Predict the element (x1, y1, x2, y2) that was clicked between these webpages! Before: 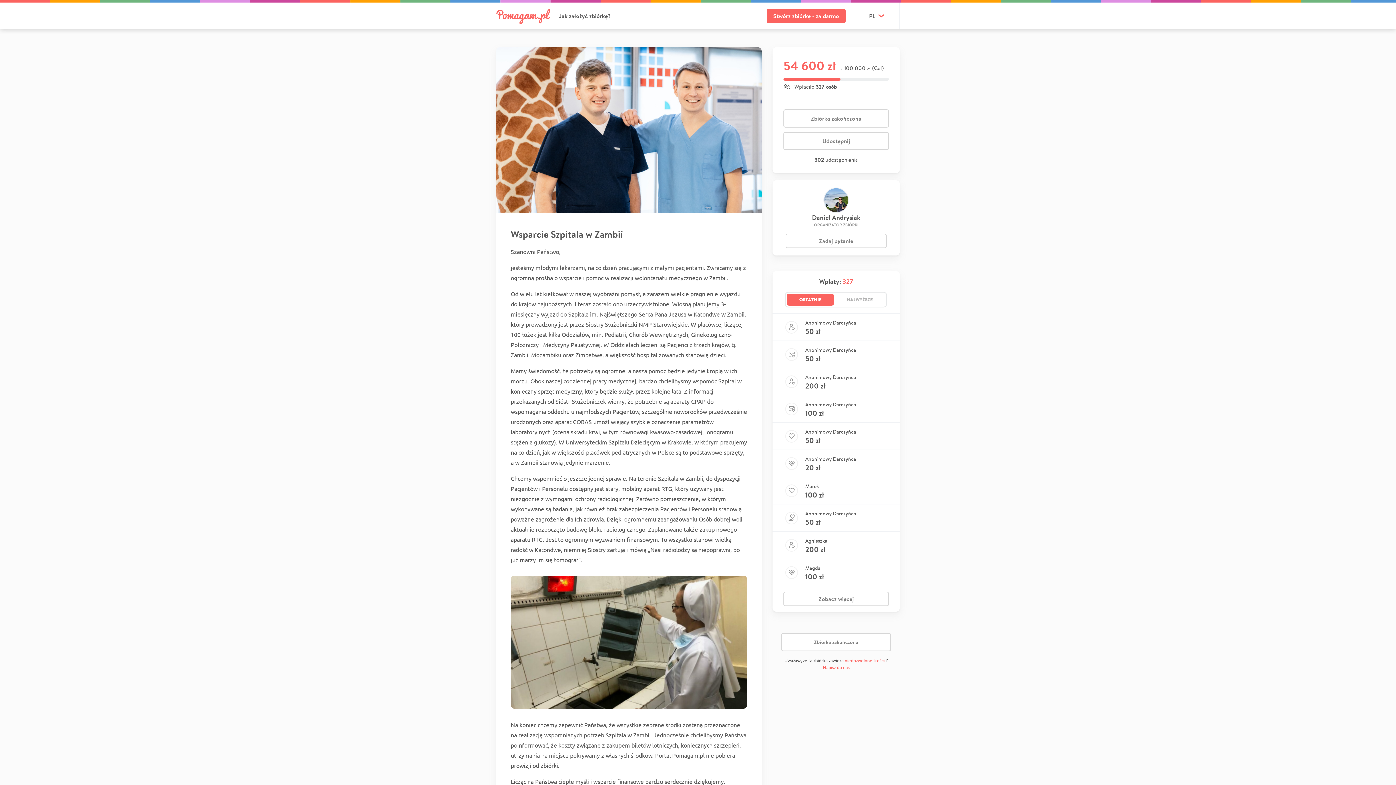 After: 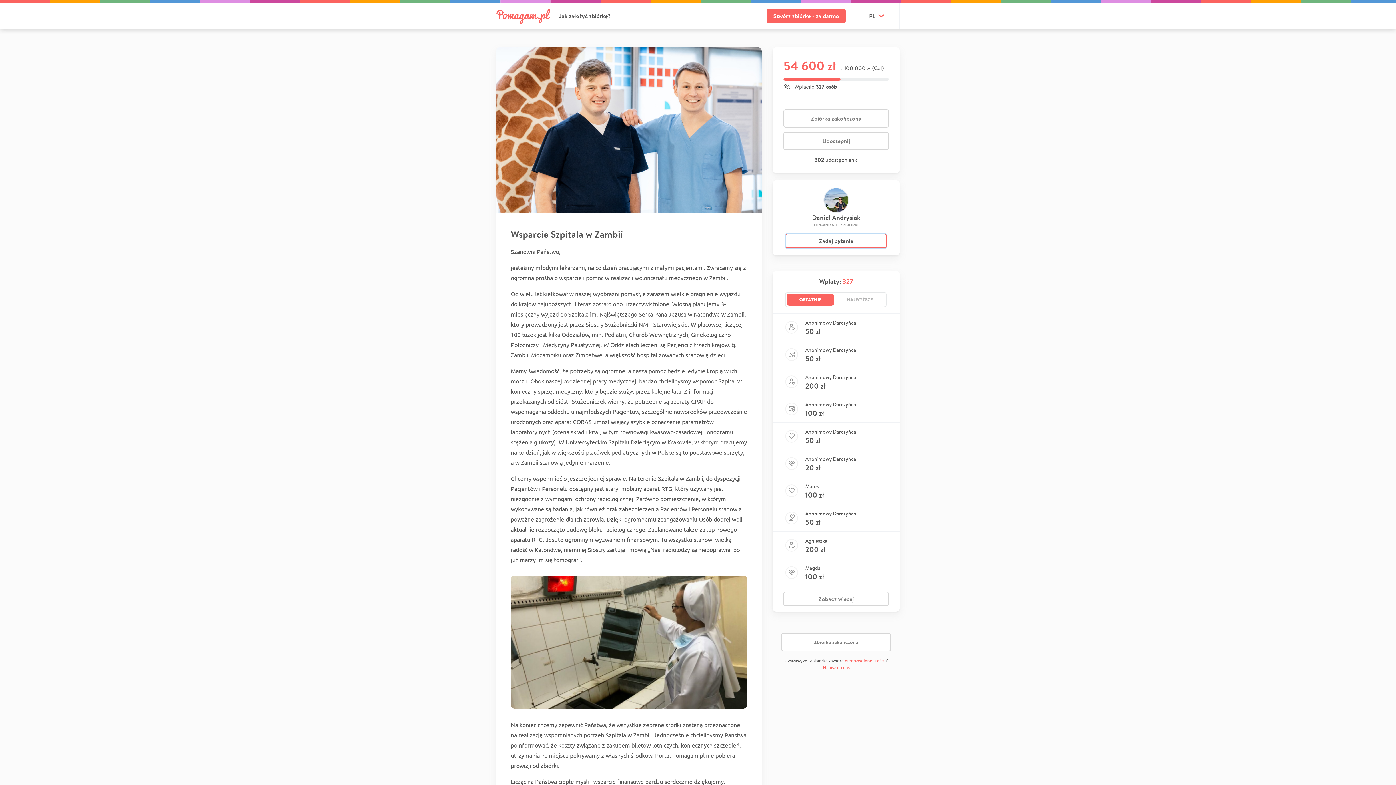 Action: label: Zadaj pytanie bbox: (785, 233, 886, 248)